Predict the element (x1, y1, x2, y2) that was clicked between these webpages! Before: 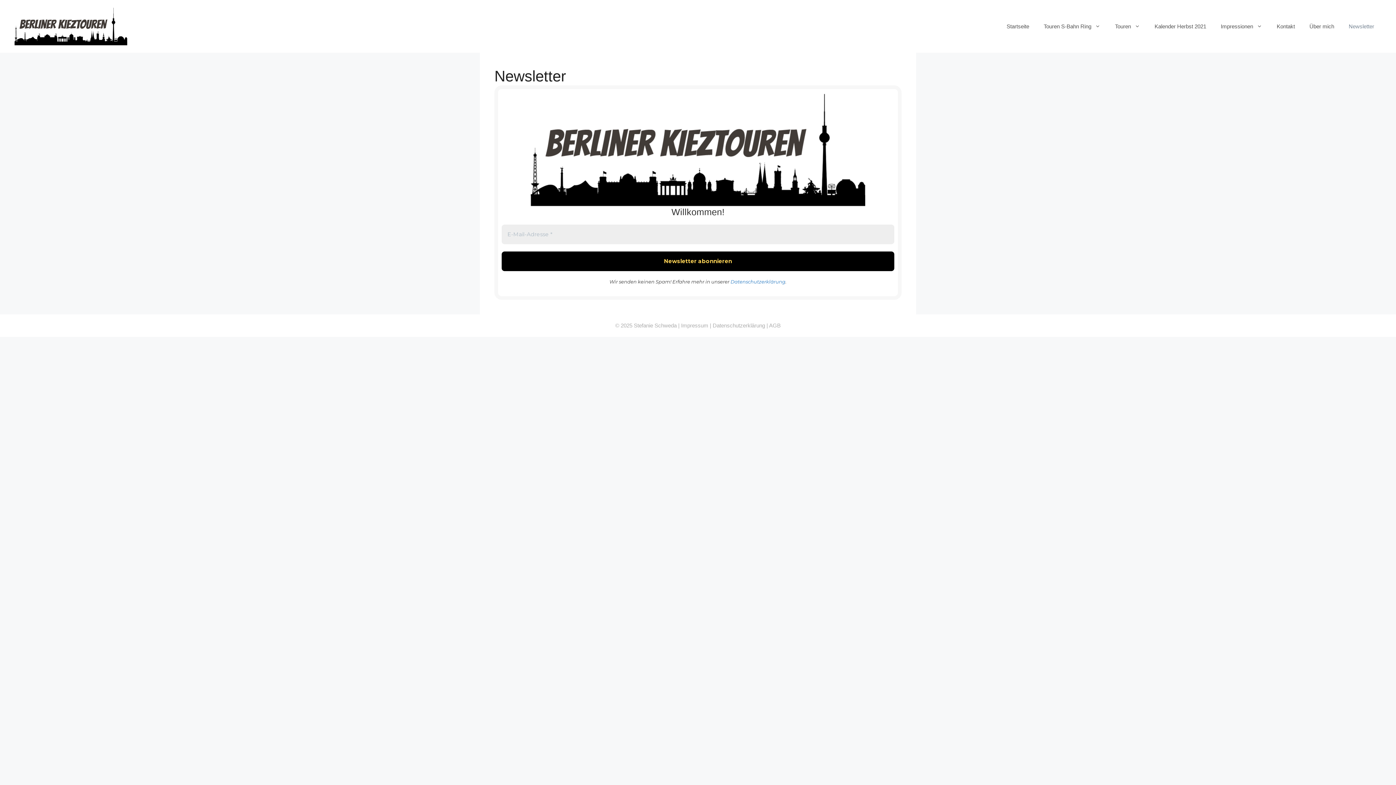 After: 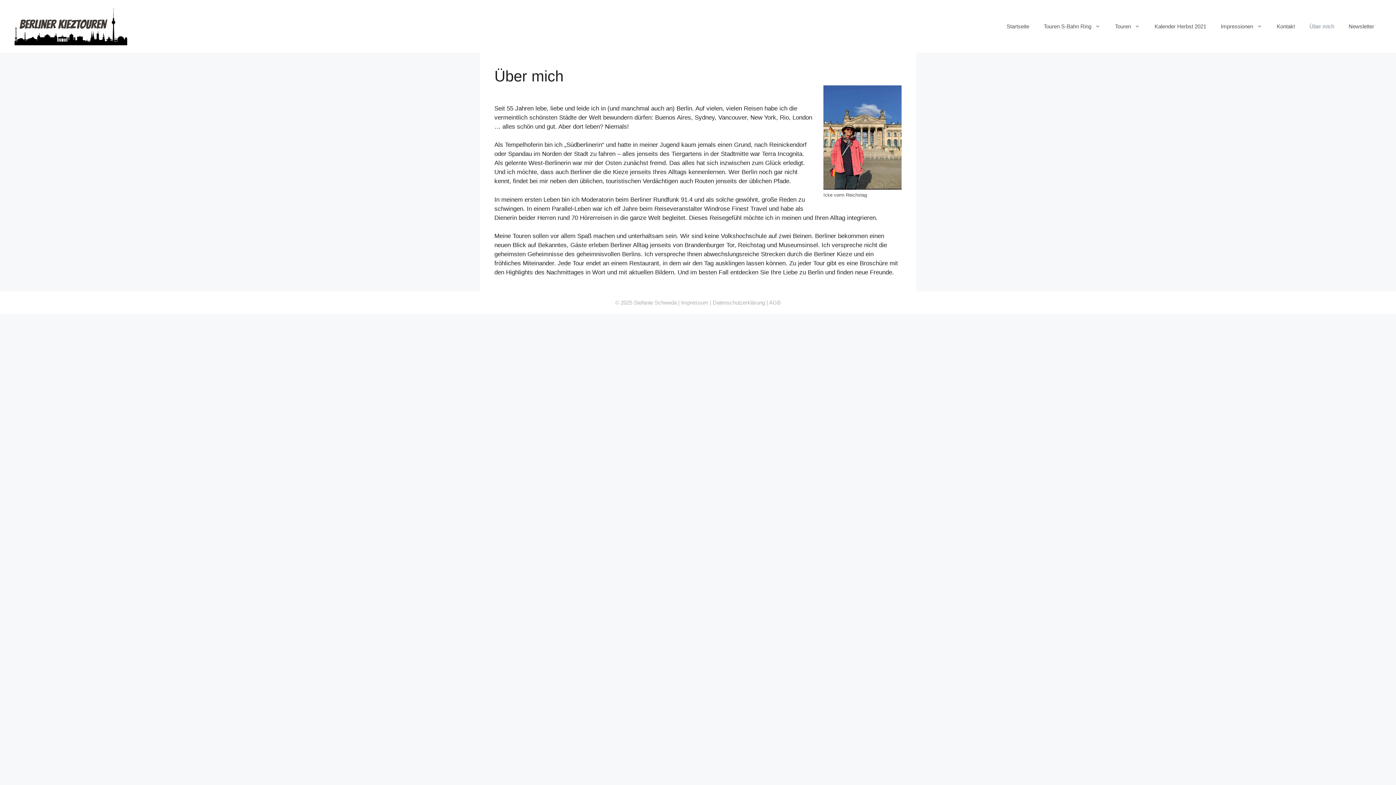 Action: bbox: (1302, 15, 1341, 37) label: Über mich